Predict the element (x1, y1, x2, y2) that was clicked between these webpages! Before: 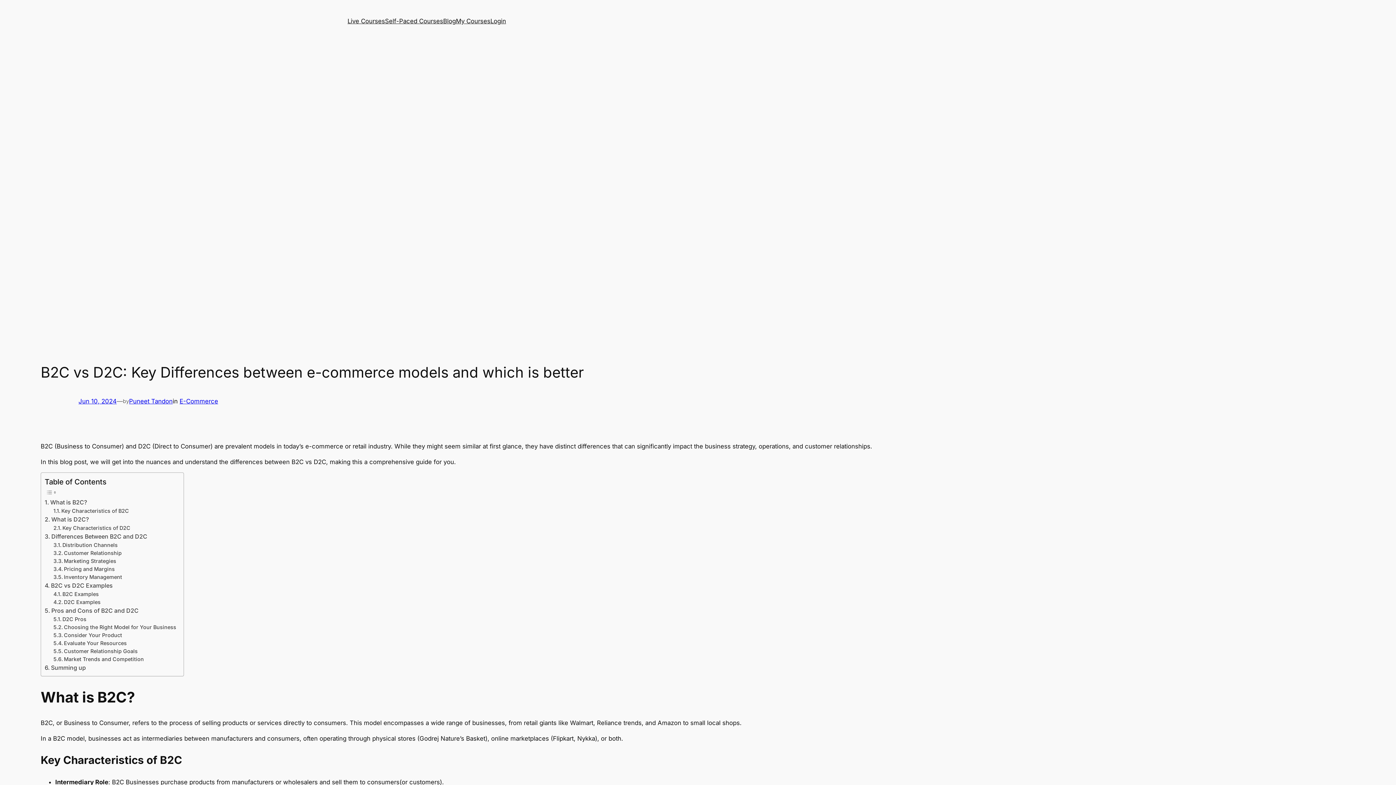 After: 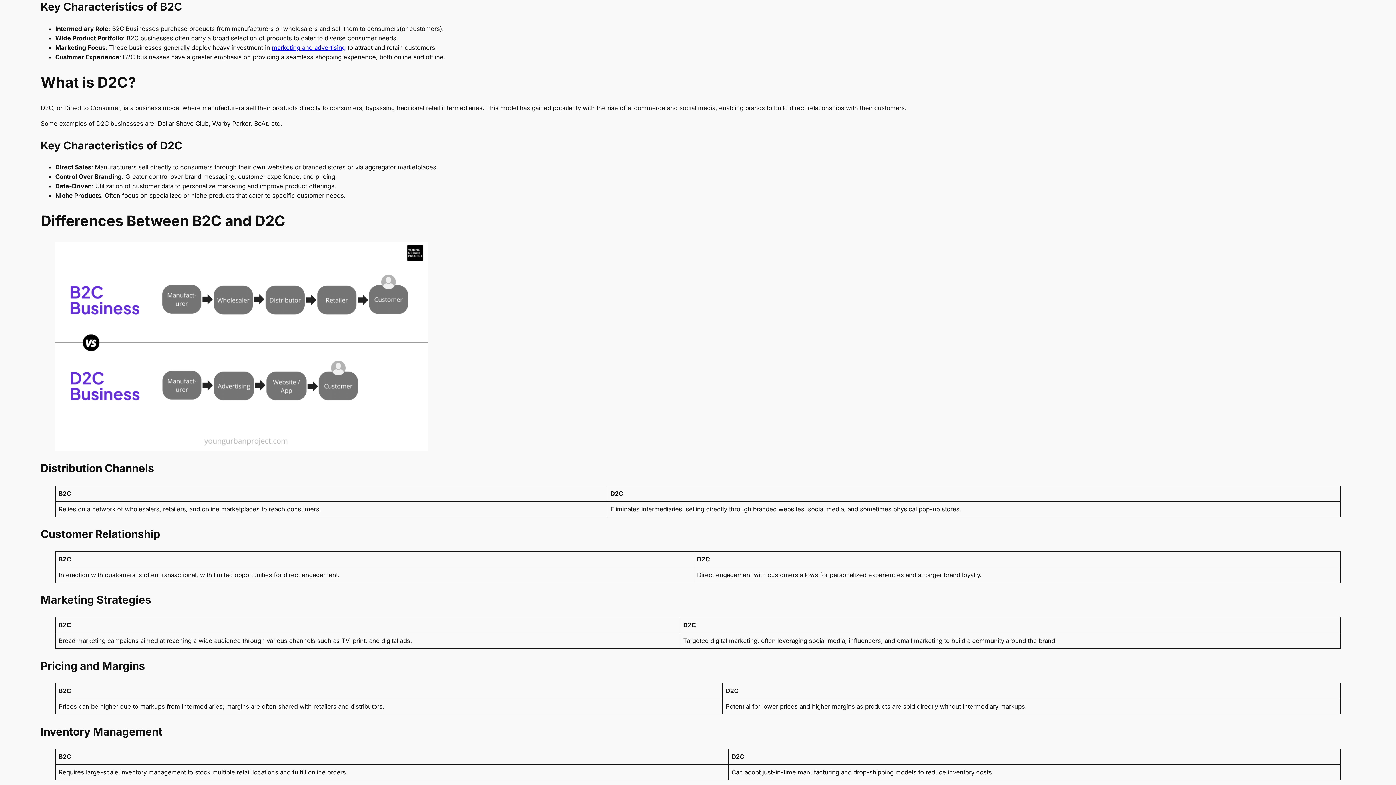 Action: bbox: (53, 507, 129, 515) label: Key Characteristics of B2C